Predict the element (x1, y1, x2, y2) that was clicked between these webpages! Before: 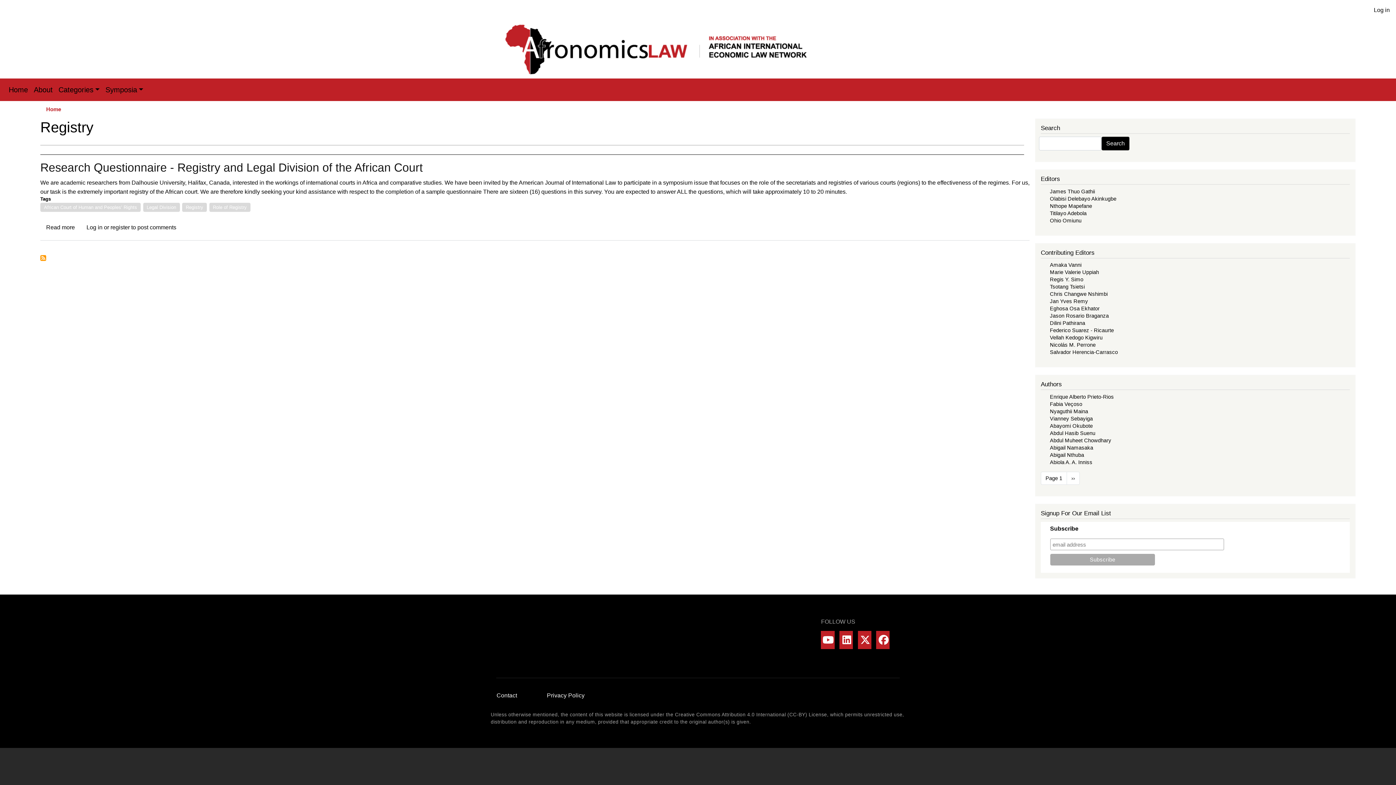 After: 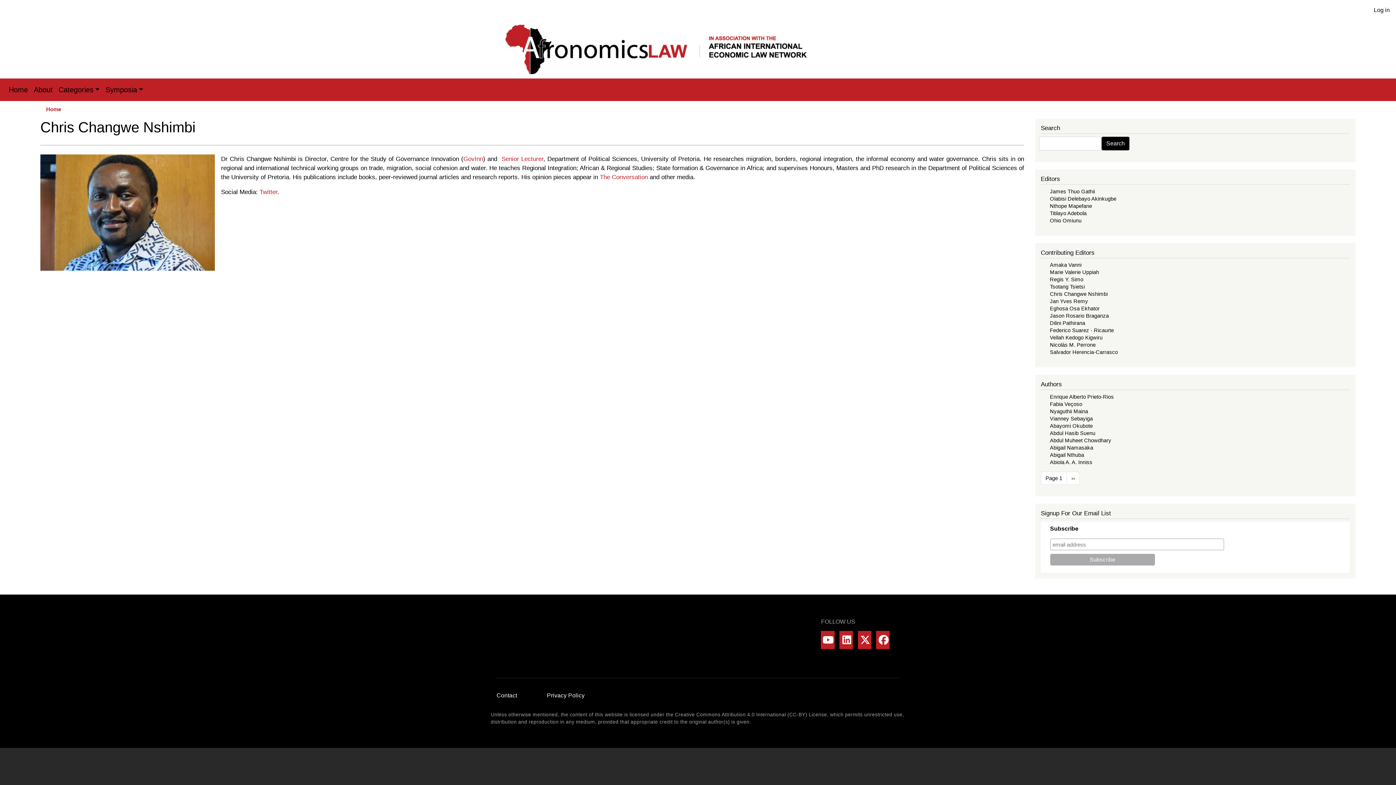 Action: bbox: (1050, 291, 1108, 297) label: Chris Changwe Nshimbi